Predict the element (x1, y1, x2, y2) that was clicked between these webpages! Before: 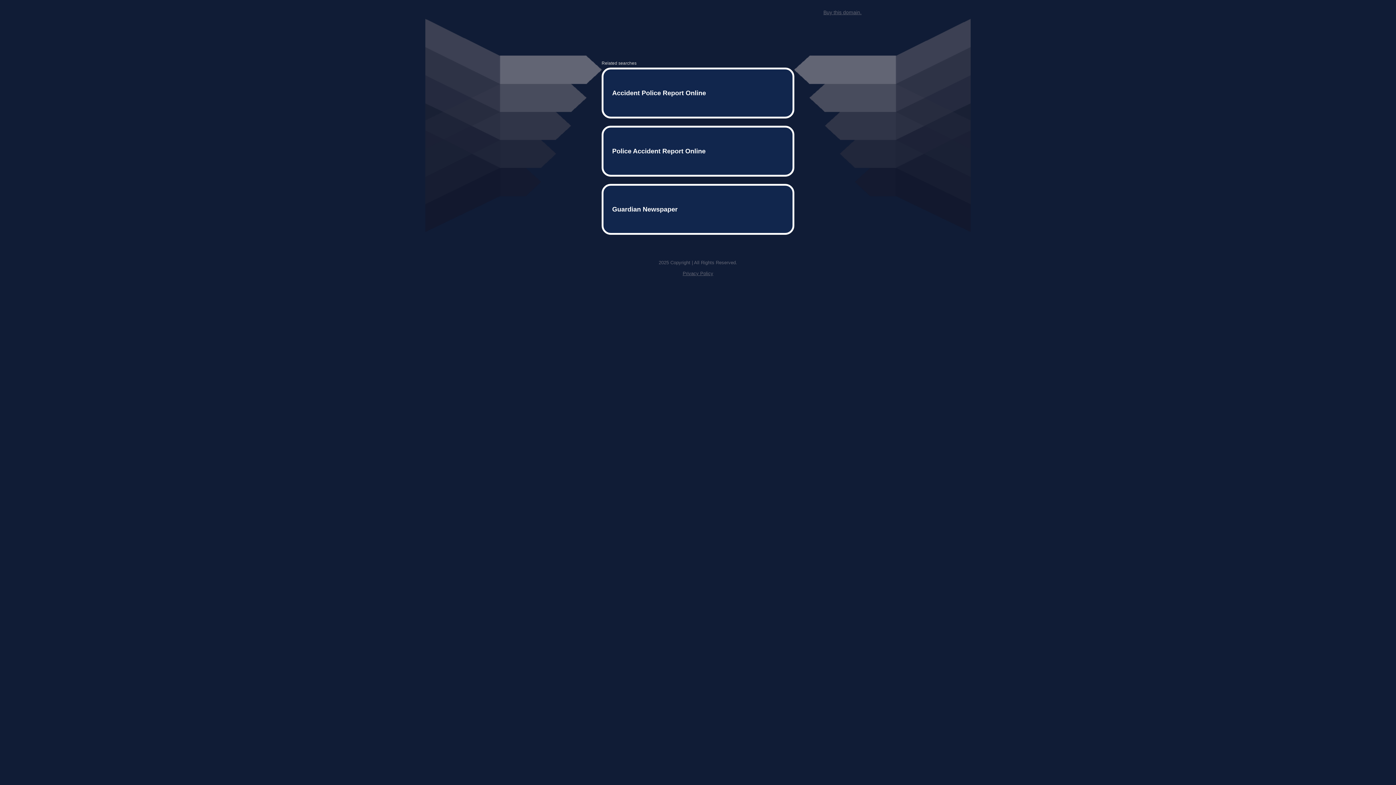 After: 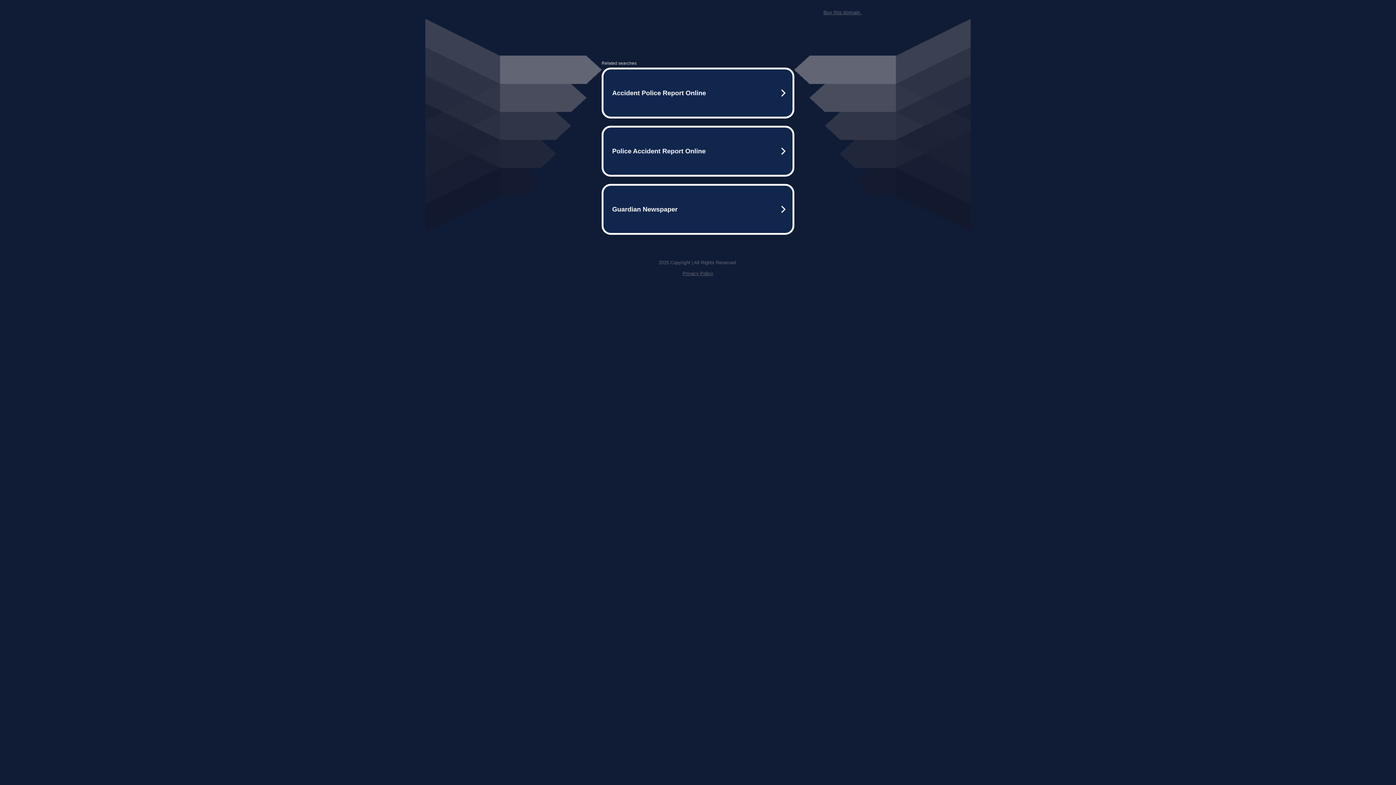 Action: label: Buy this domain. bbox: (823, 9, 861, 15)